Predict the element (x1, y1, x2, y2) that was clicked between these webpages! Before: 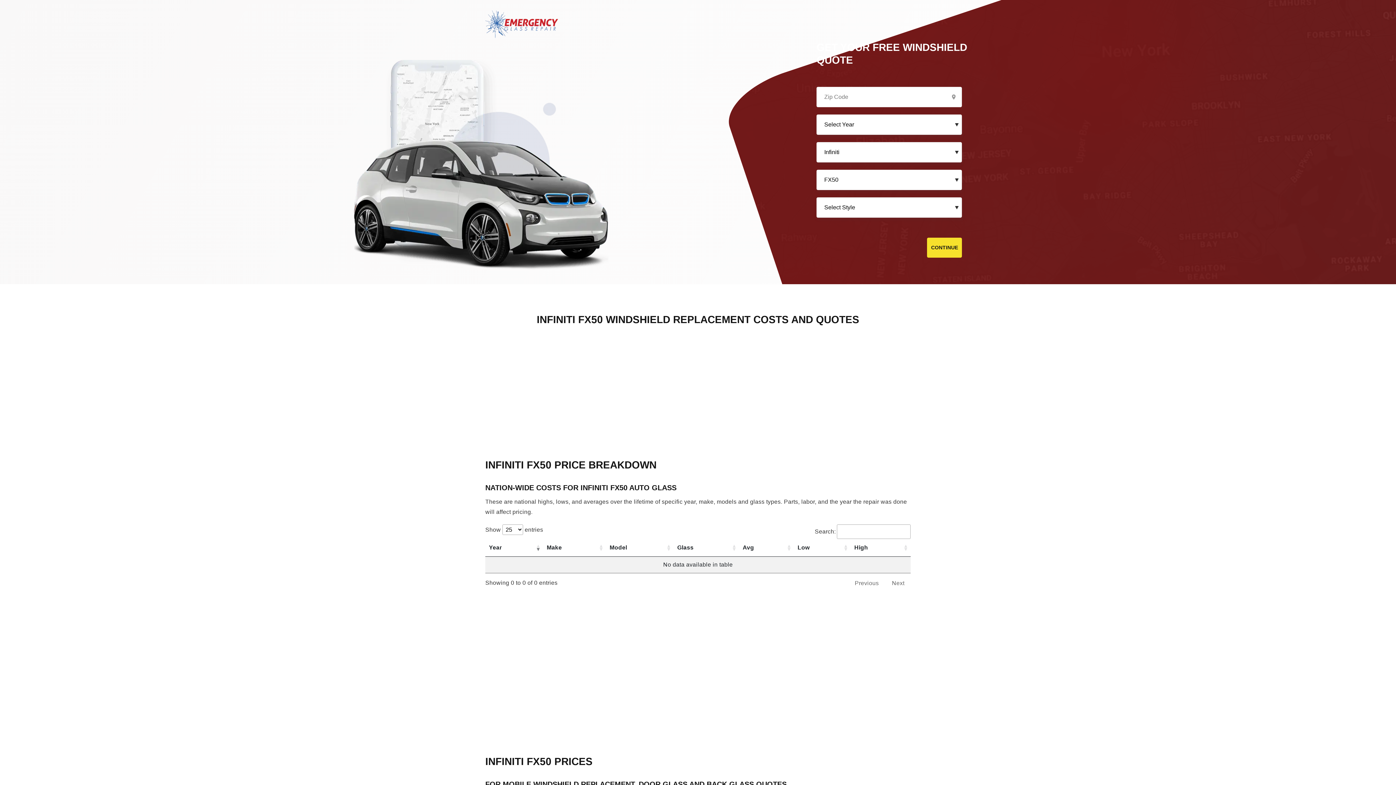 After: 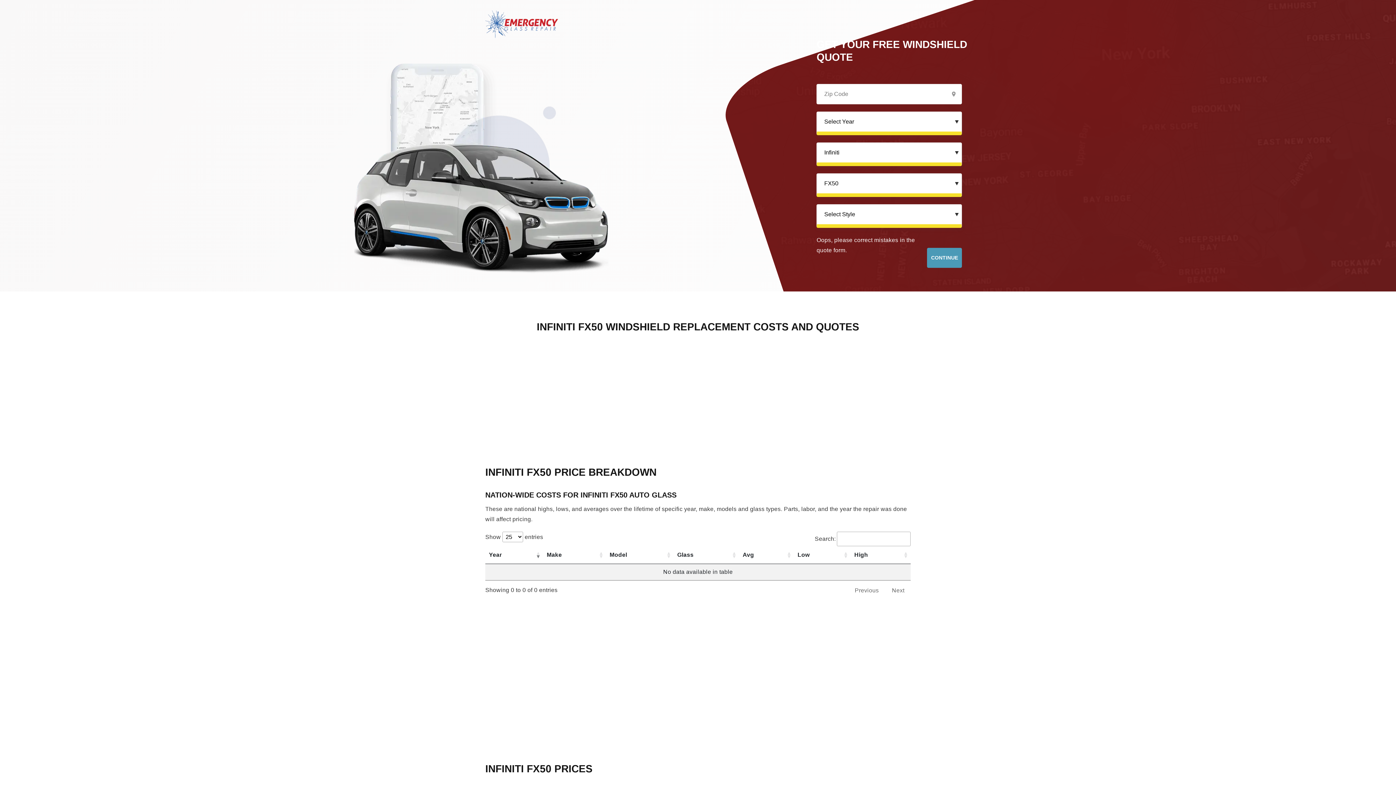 Action: label: CONTINUE bbox: (927, 237, 962, 257)